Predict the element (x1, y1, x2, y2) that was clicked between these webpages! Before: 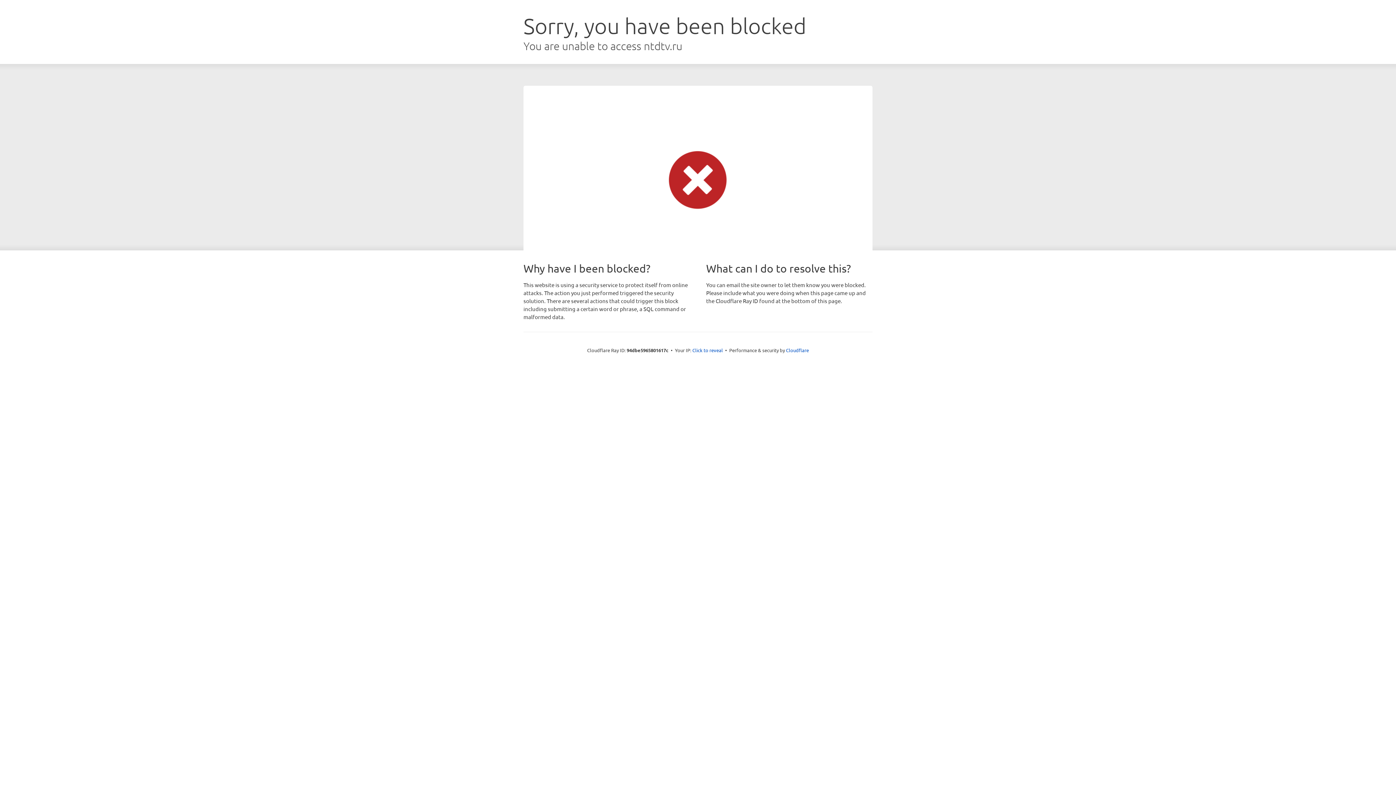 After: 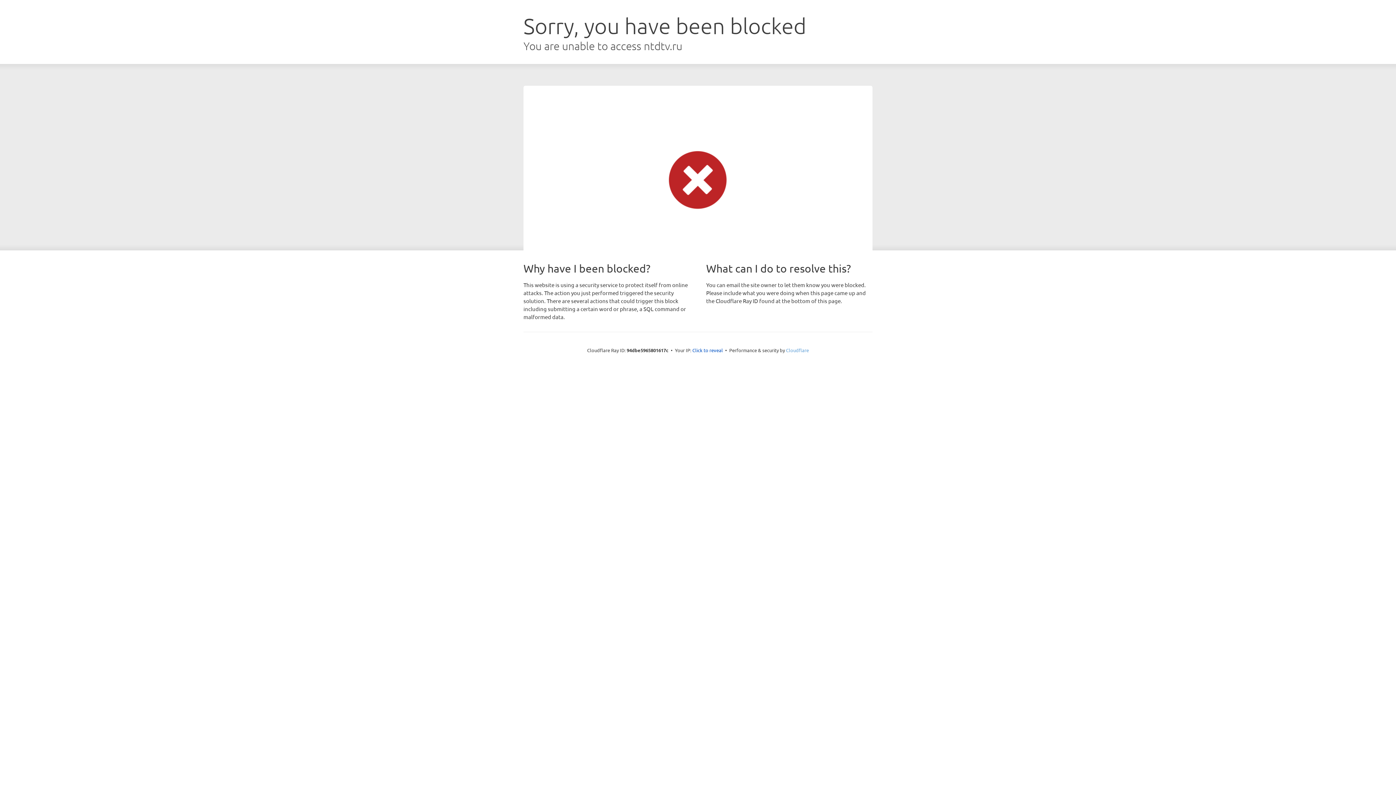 Action: bbox: (786, 347, 809, 353) label: Cloudflare